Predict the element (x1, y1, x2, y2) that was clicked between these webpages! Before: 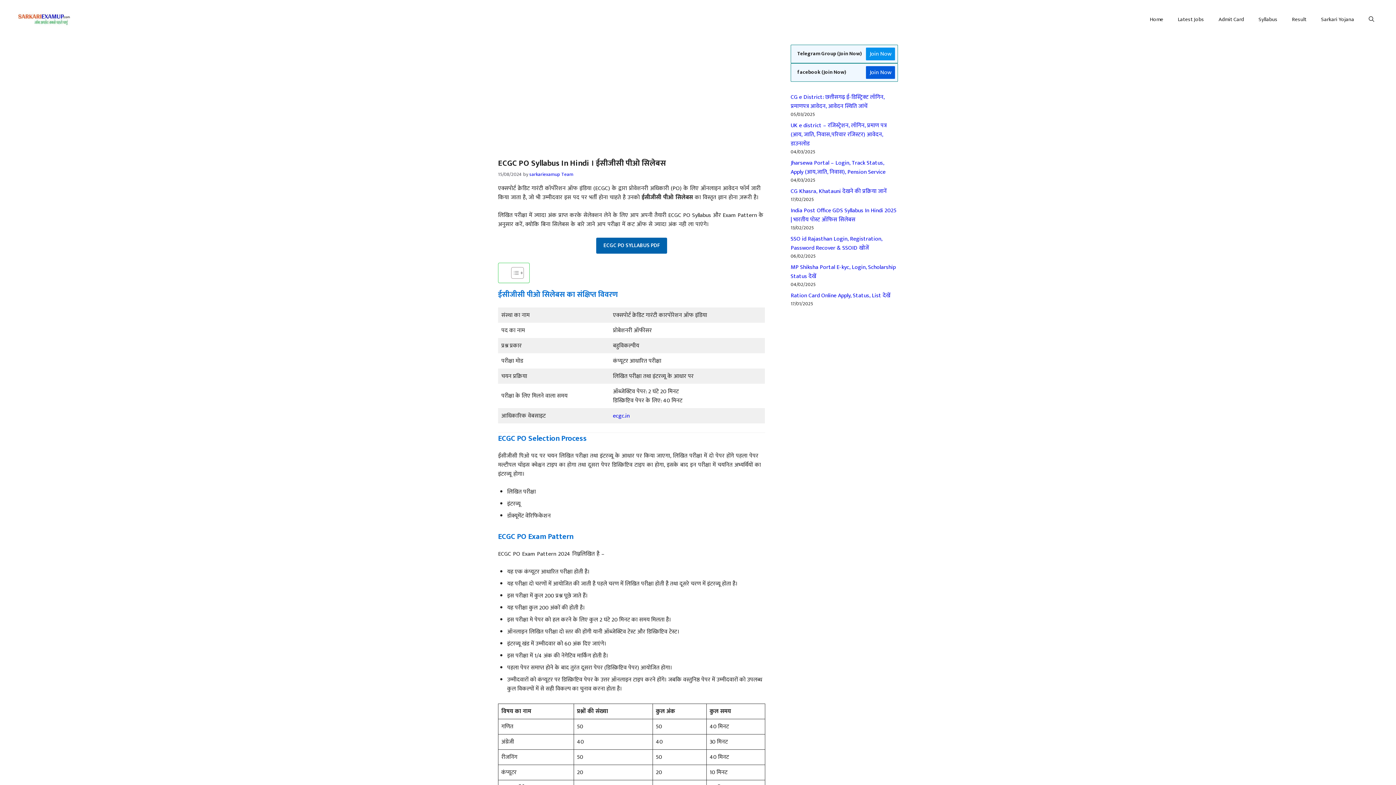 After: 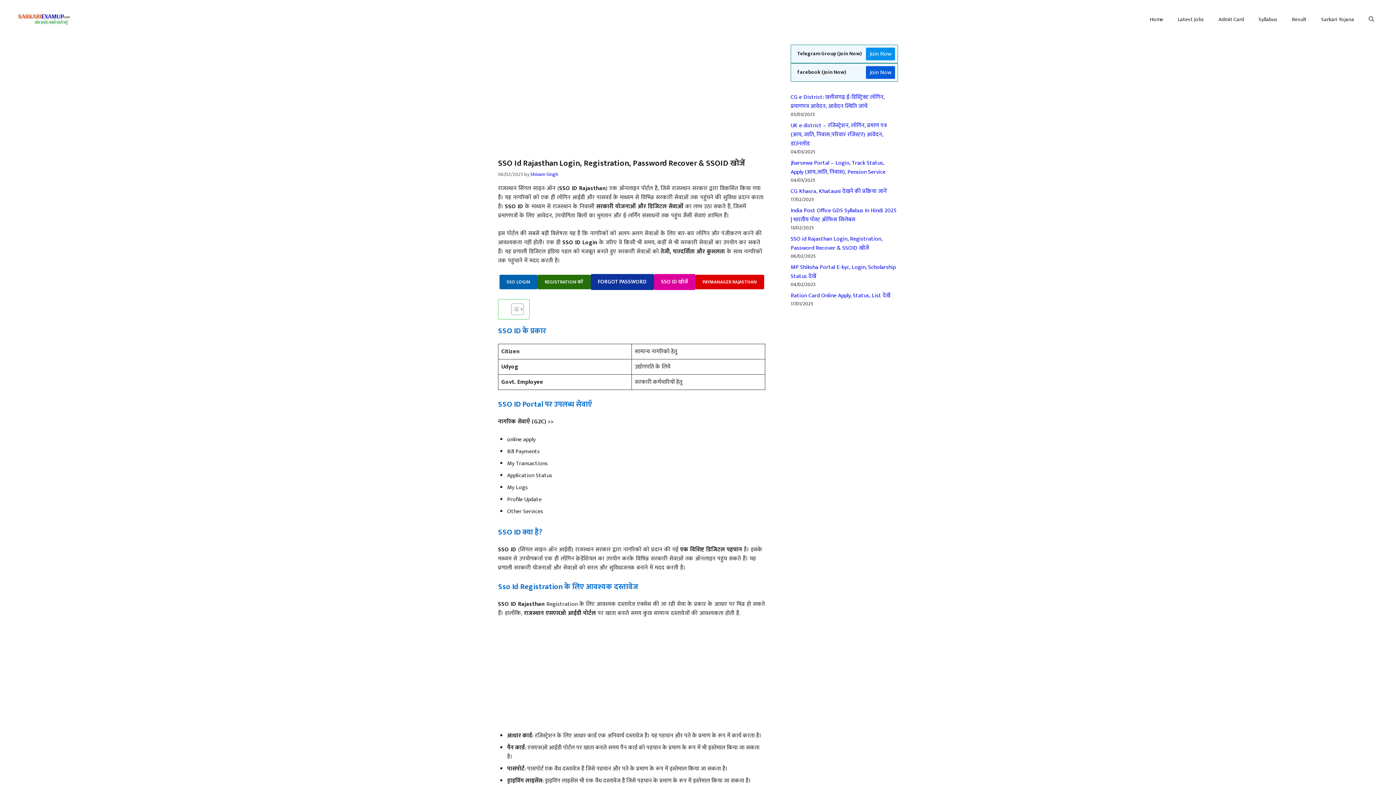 Action: bbox: (790, 234, 882, 253) label: SSO id Rajasthan Login, Registration, Password Recover & SSOID खोजें